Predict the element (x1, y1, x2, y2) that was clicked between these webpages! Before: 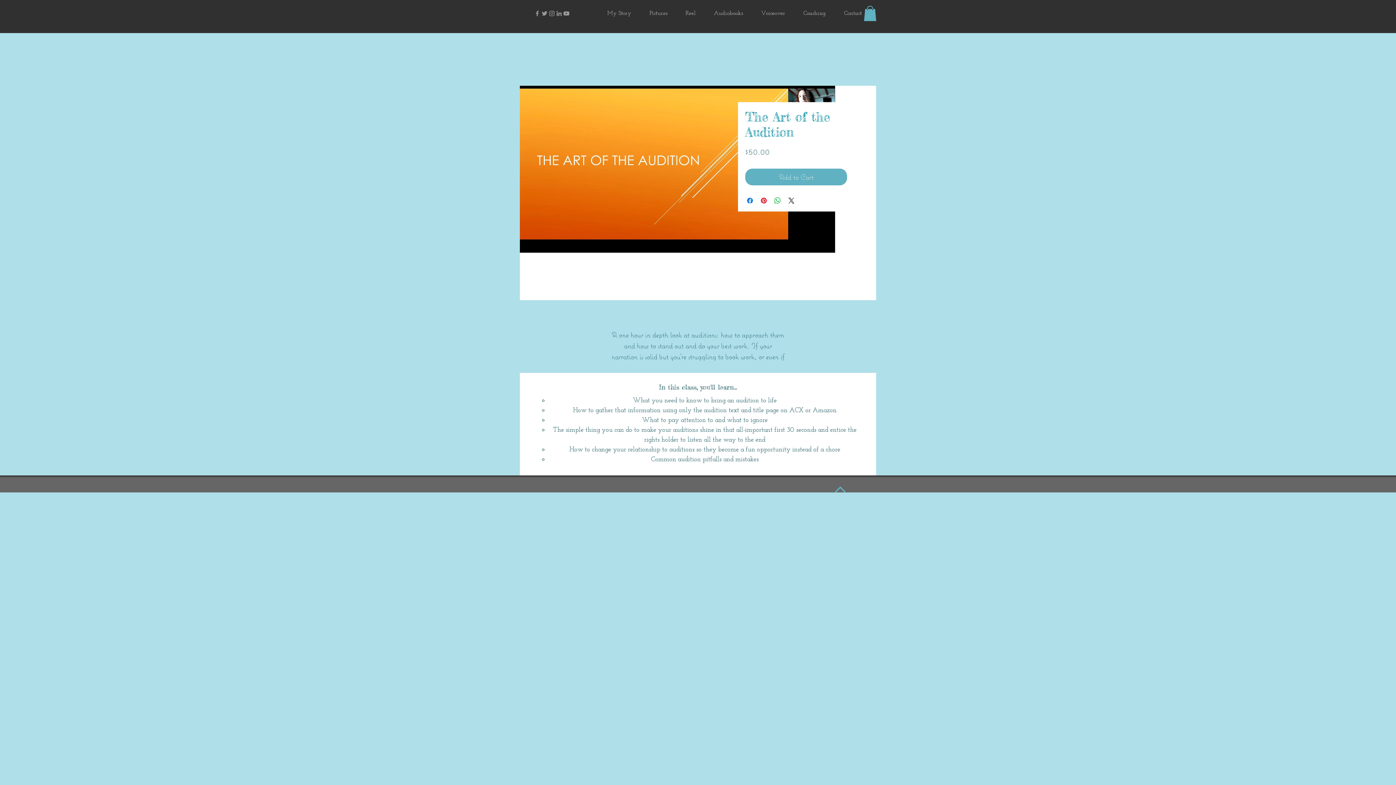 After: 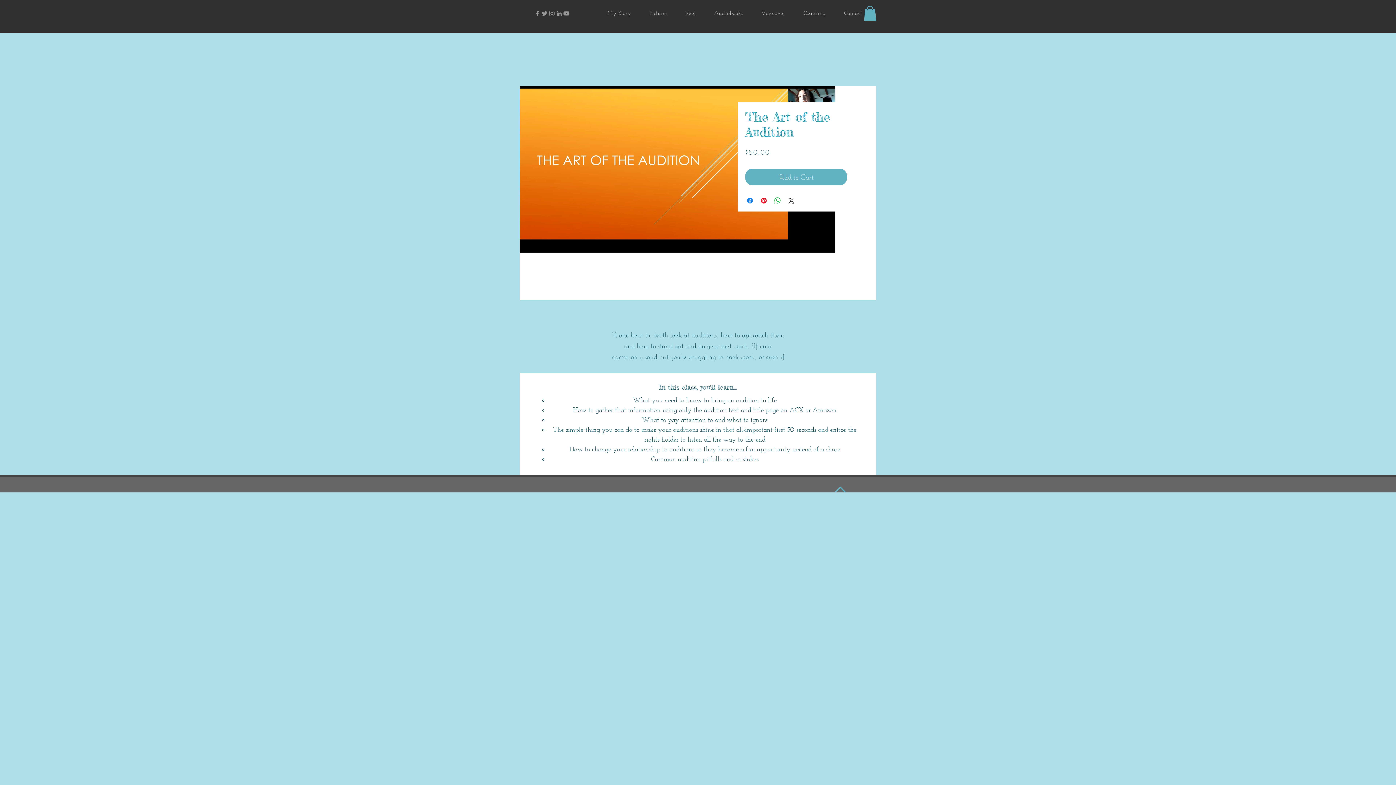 Action: label: Grey Instagram Icon bbox: (548, 9, 555, 17)